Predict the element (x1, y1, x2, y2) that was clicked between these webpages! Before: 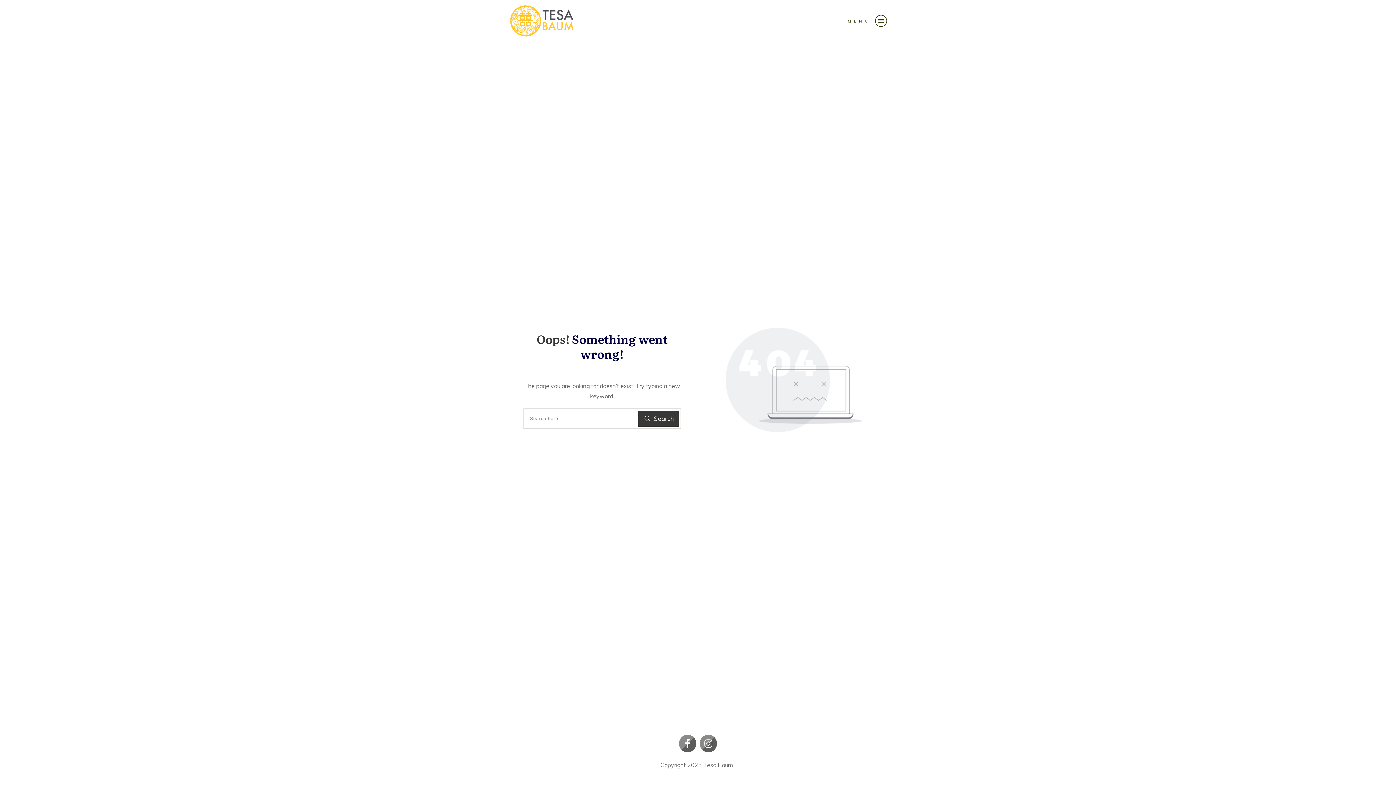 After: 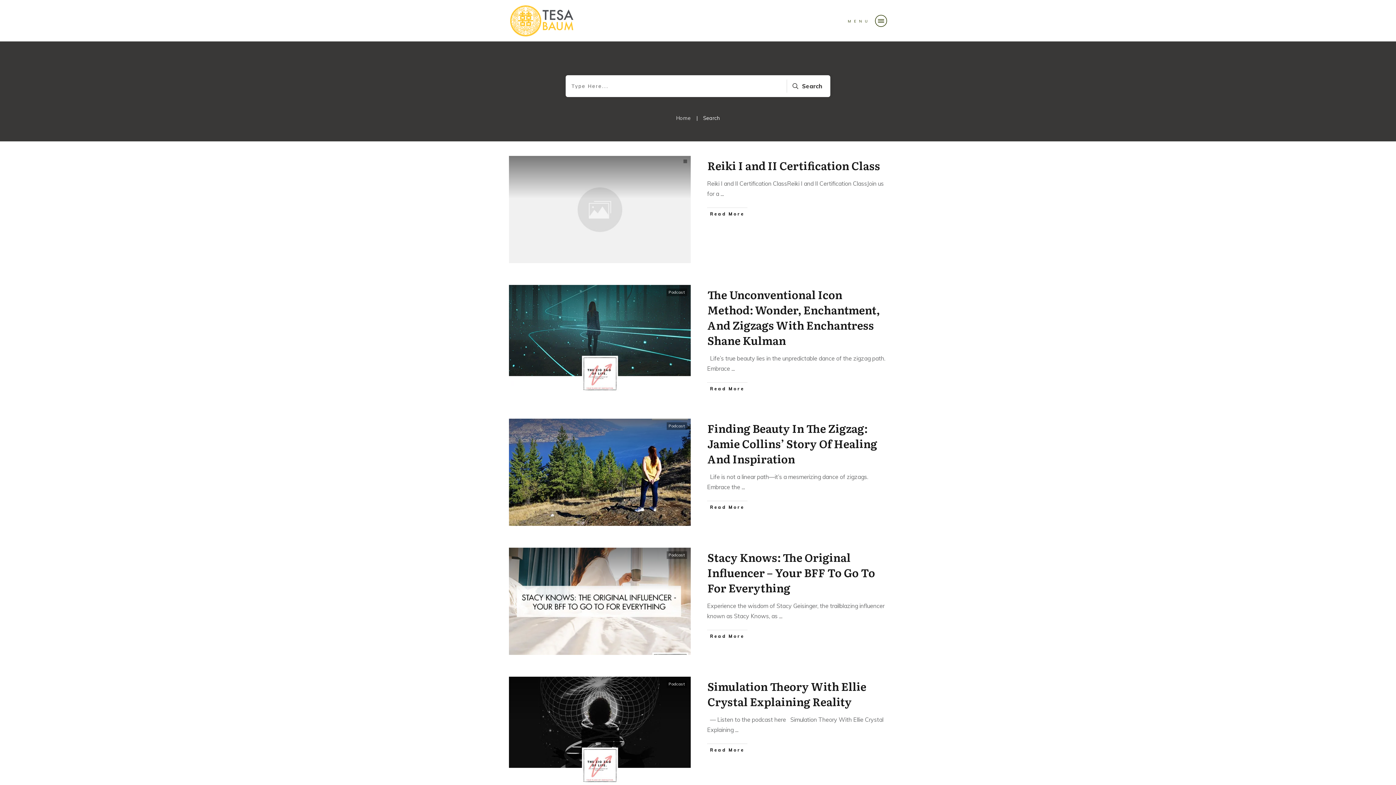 Action: label: Search bbox: (638, 410, 678, 426)